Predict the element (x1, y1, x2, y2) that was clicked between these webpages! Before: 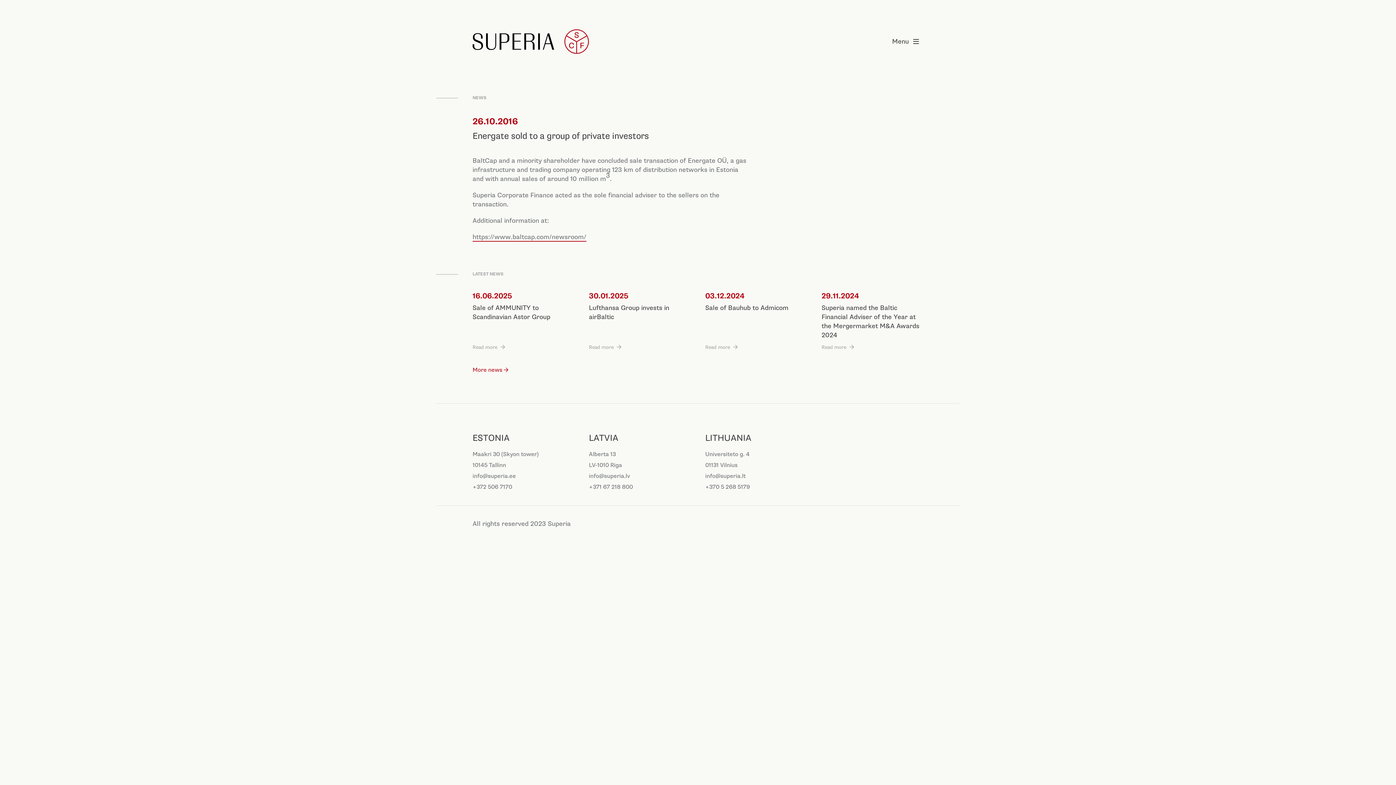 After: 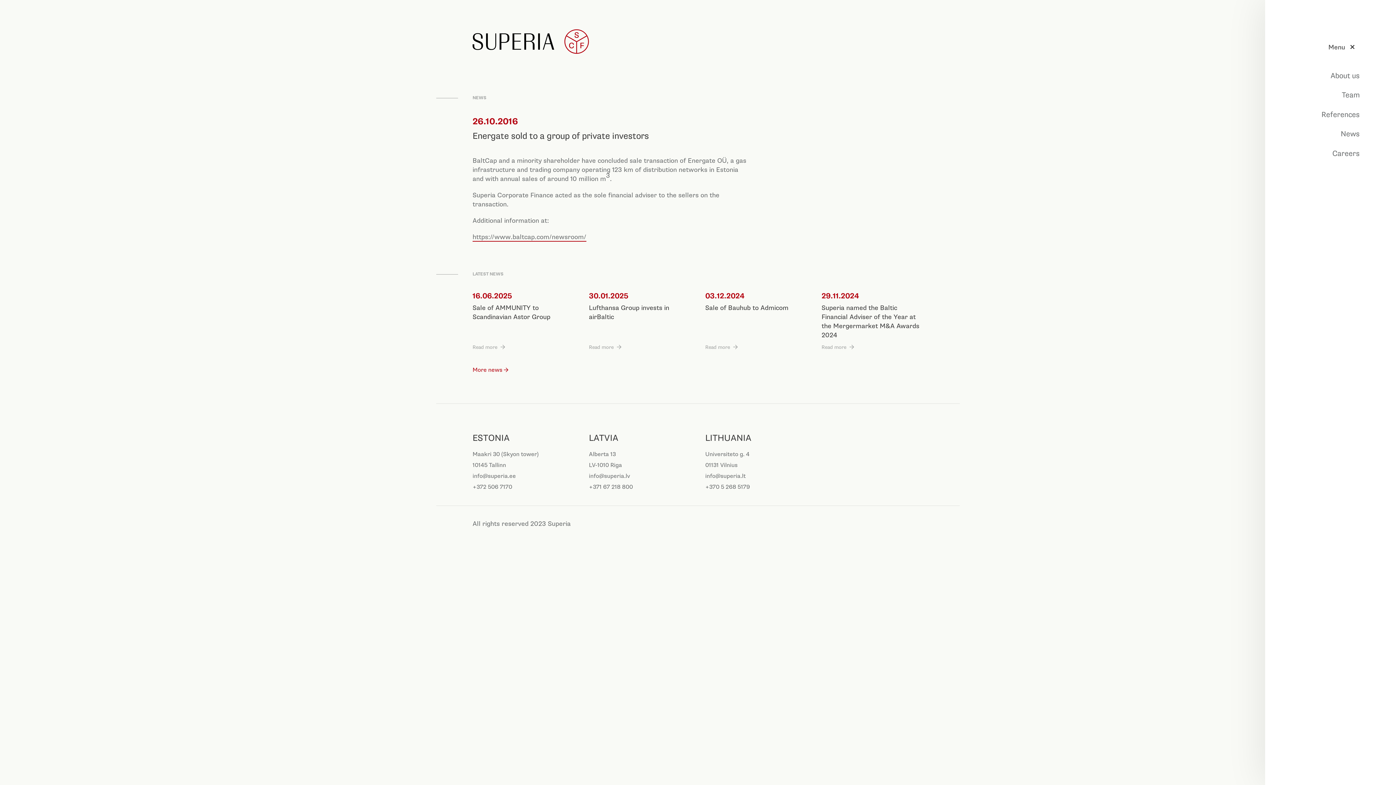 Action: label: Open menu bbox: (892, 34, 923, 48)